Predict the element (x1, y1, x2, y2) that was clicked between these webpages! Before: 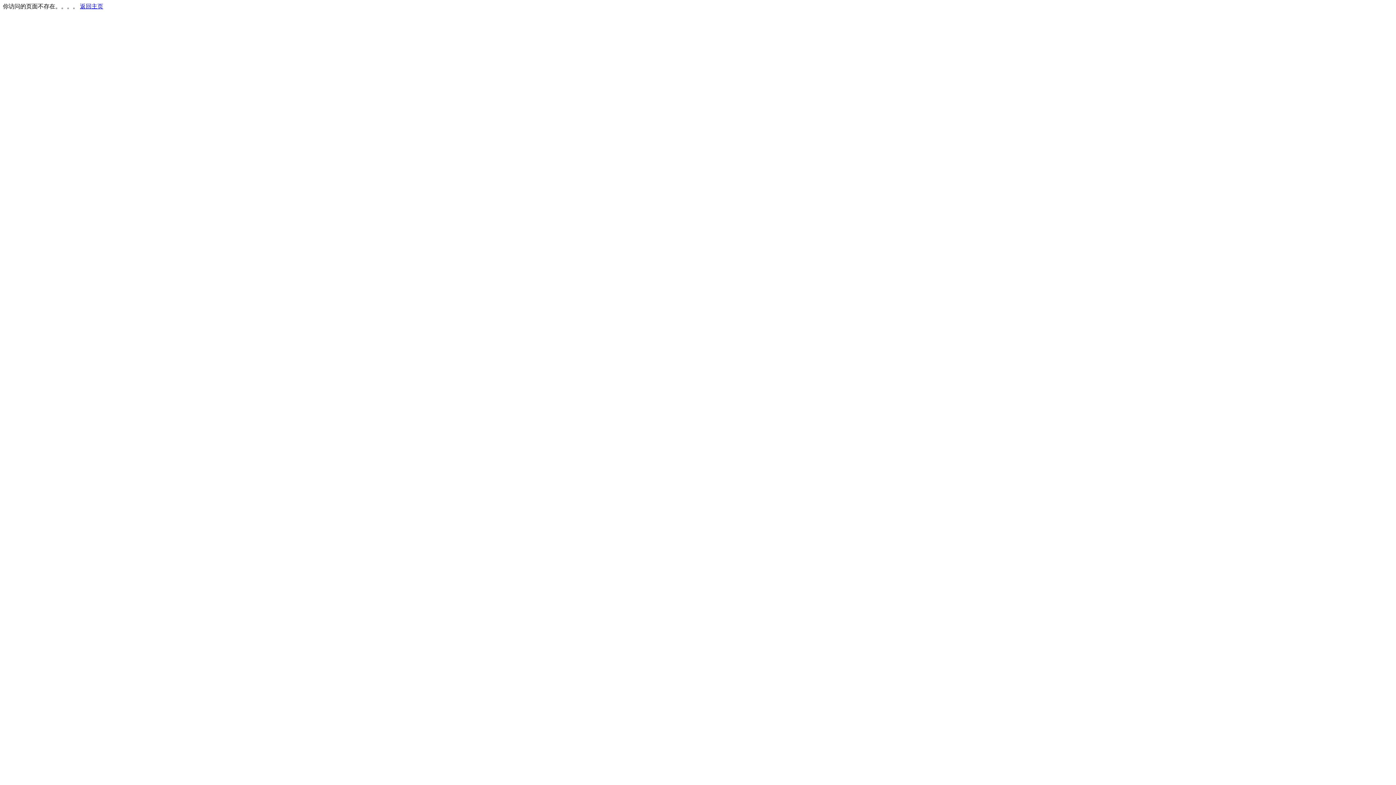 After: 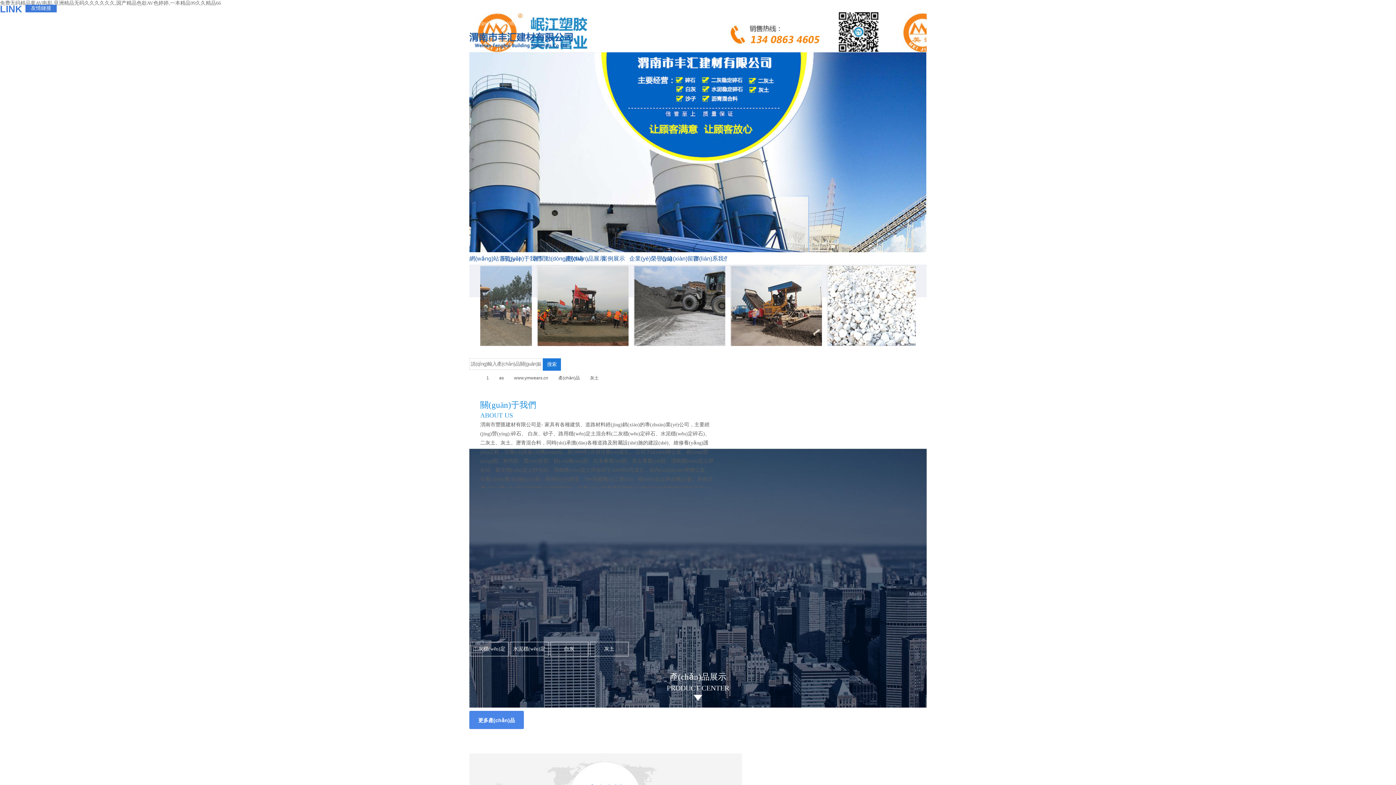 Action: bbox: (80, 3, 103, 9) label: 返回主页